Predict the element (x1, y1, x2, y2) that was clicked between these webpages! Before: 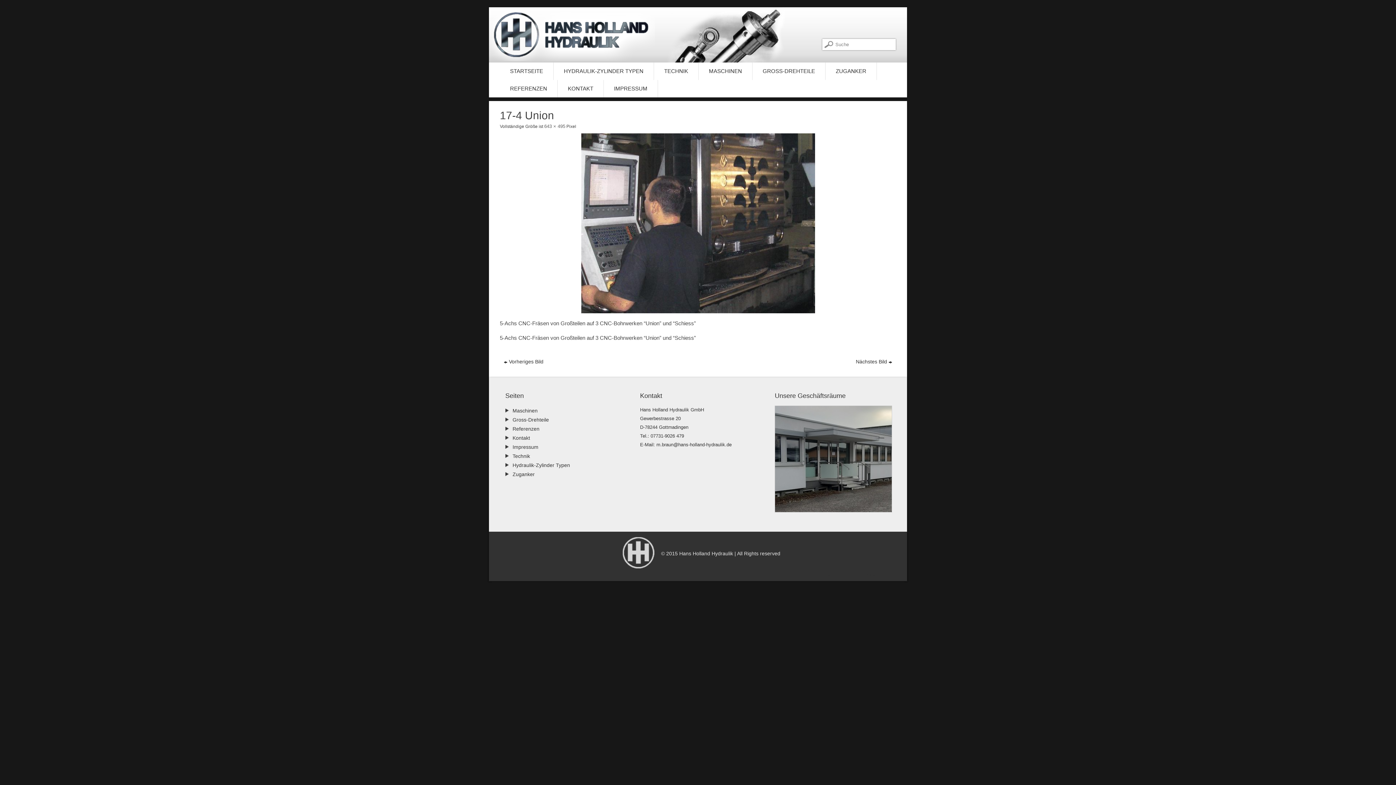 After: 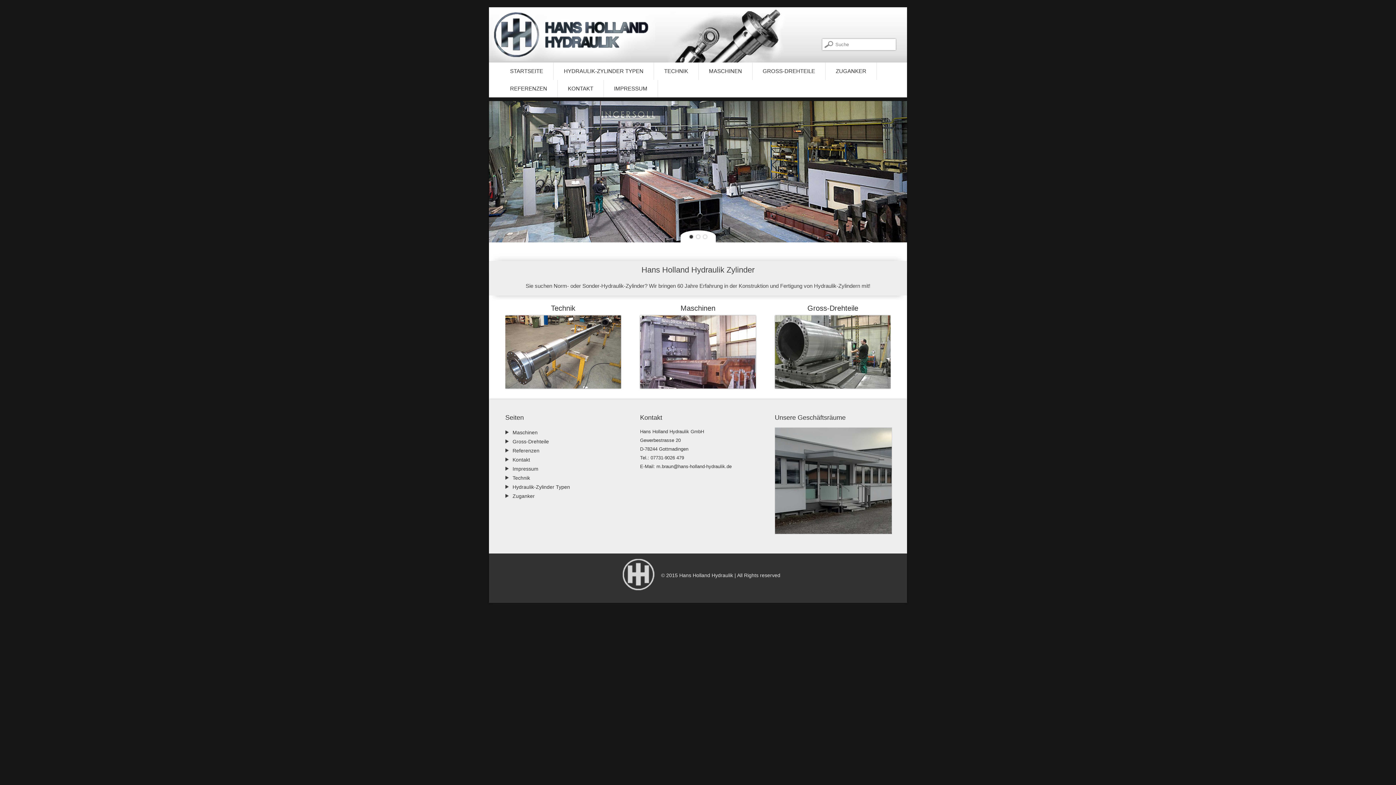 Action: bbox: (489, 57, 655, 62)